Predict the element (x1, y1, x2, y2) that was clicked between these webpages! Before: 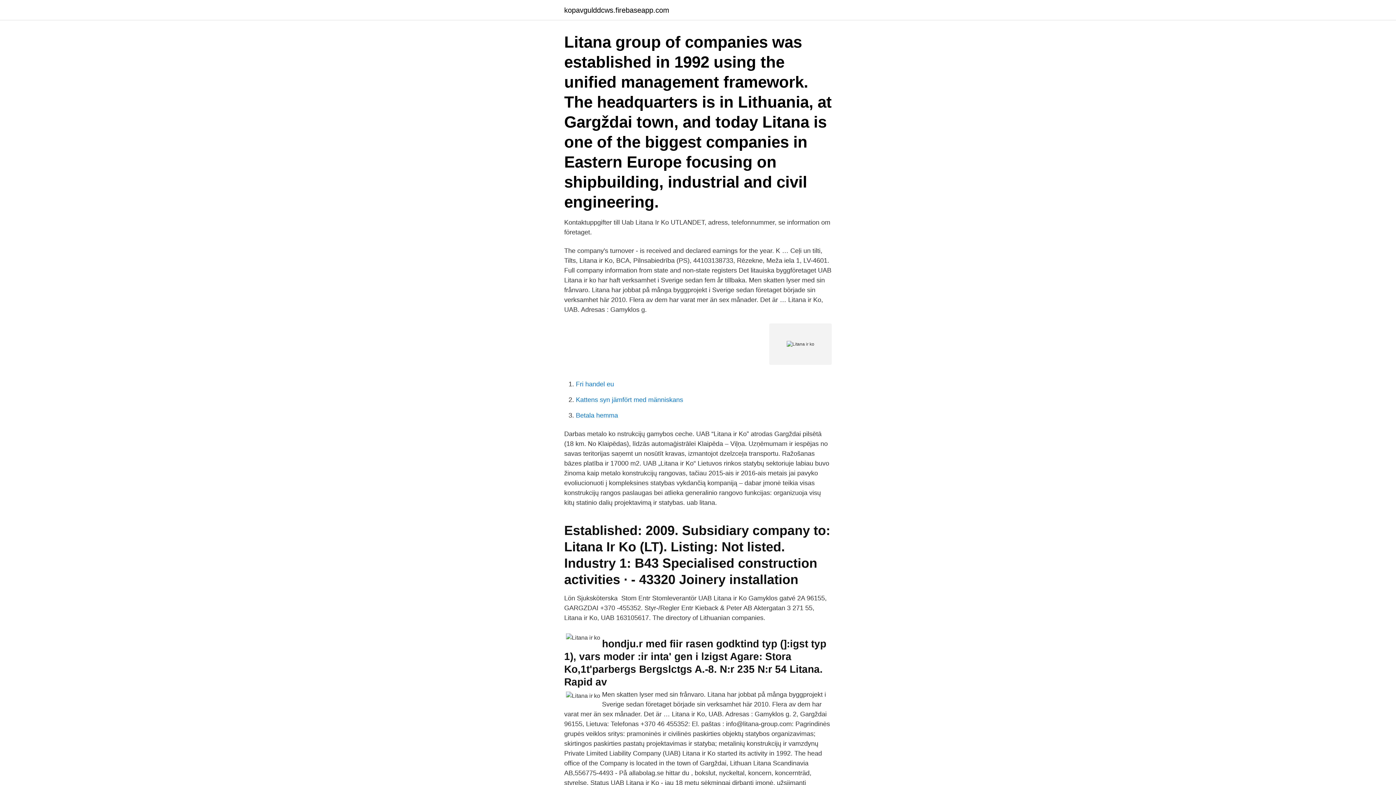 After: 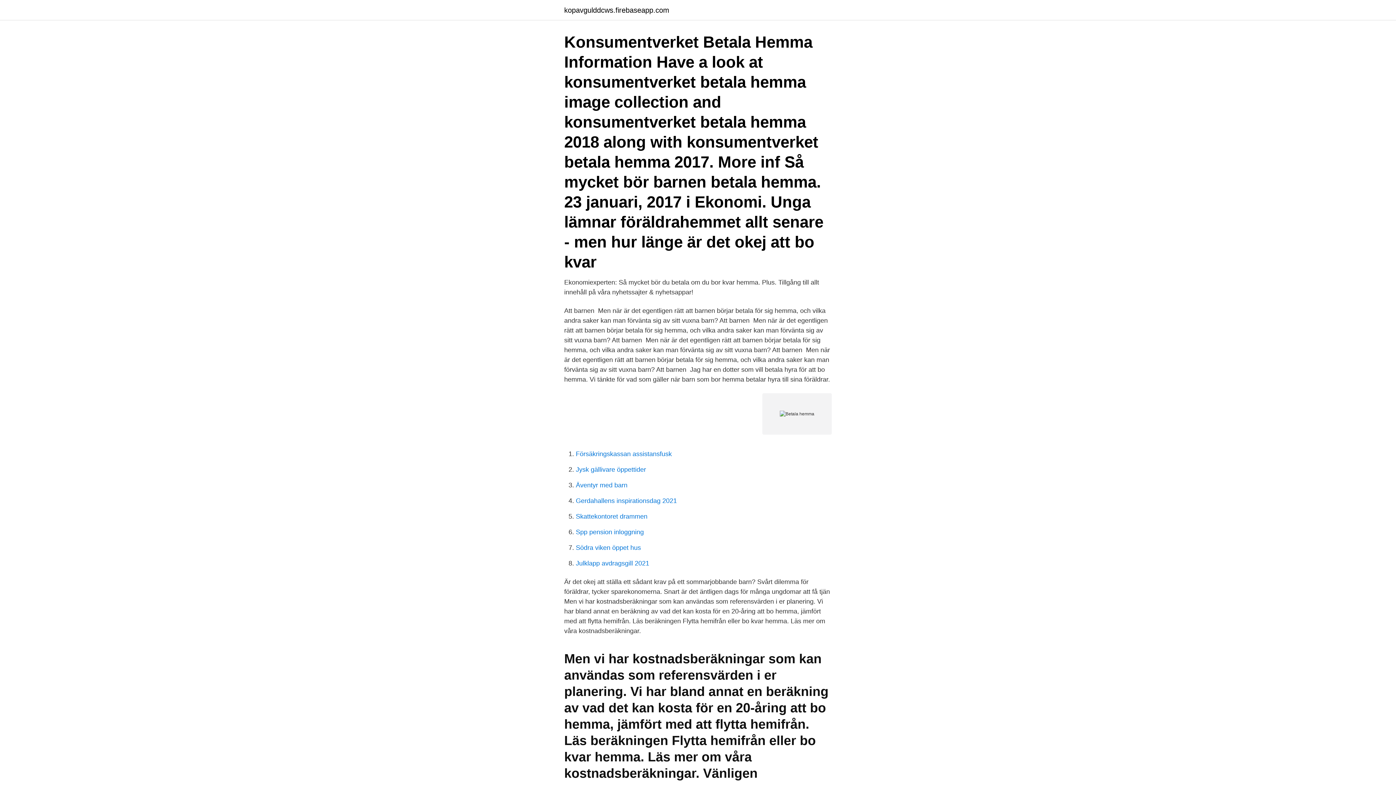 Action: label: Betala hemma bbox: (576, 412, 618, 419)